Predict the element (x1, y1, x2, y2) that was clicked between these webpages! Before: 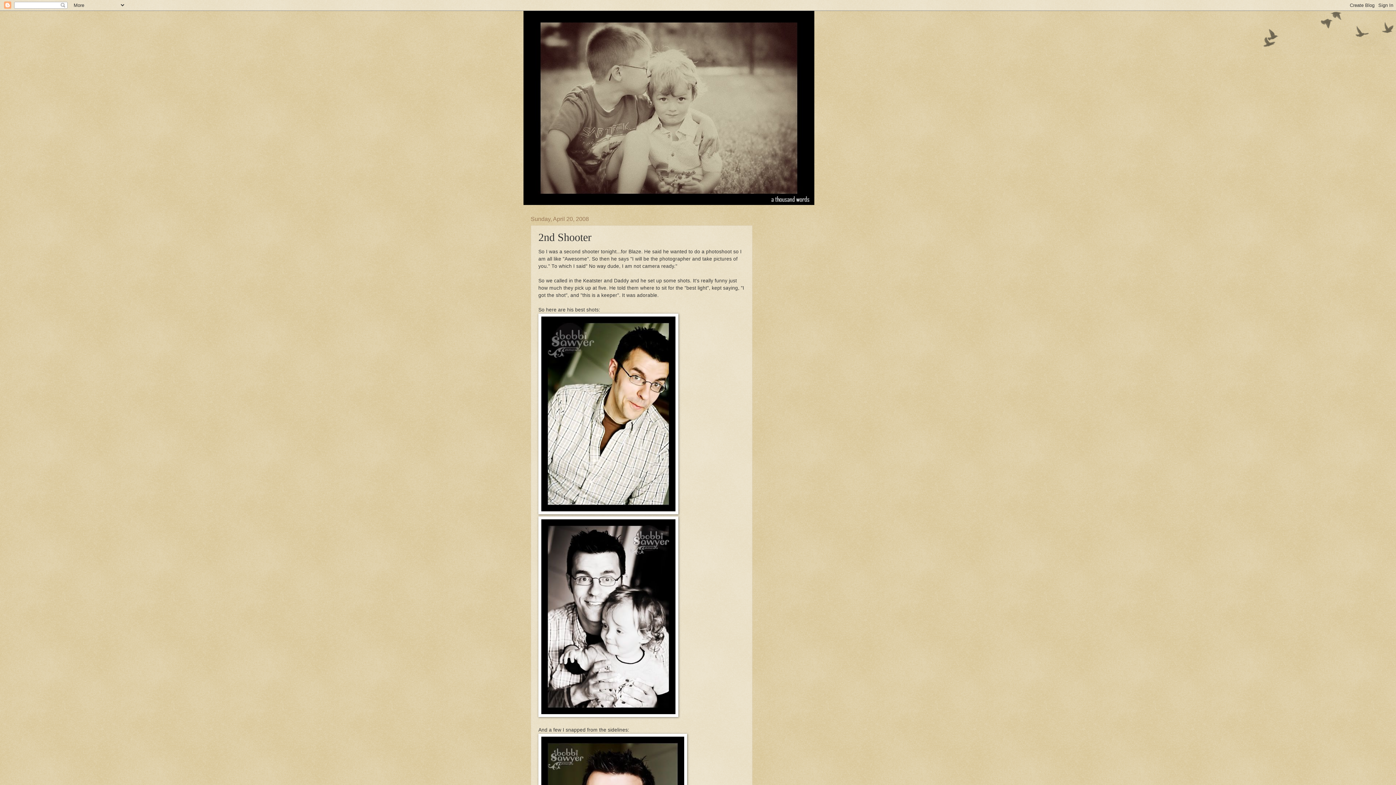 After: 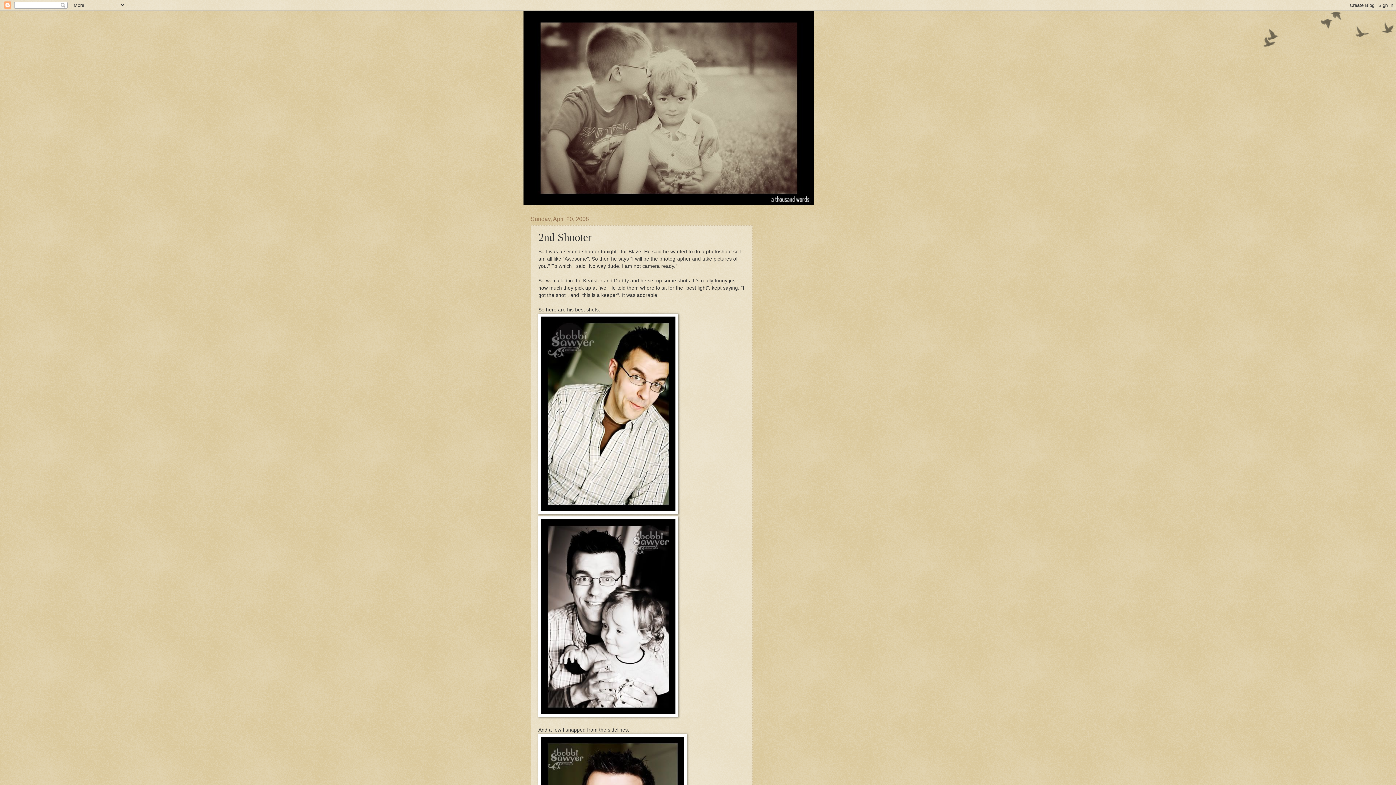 Action: bbox: (538, 713, 678, 718)